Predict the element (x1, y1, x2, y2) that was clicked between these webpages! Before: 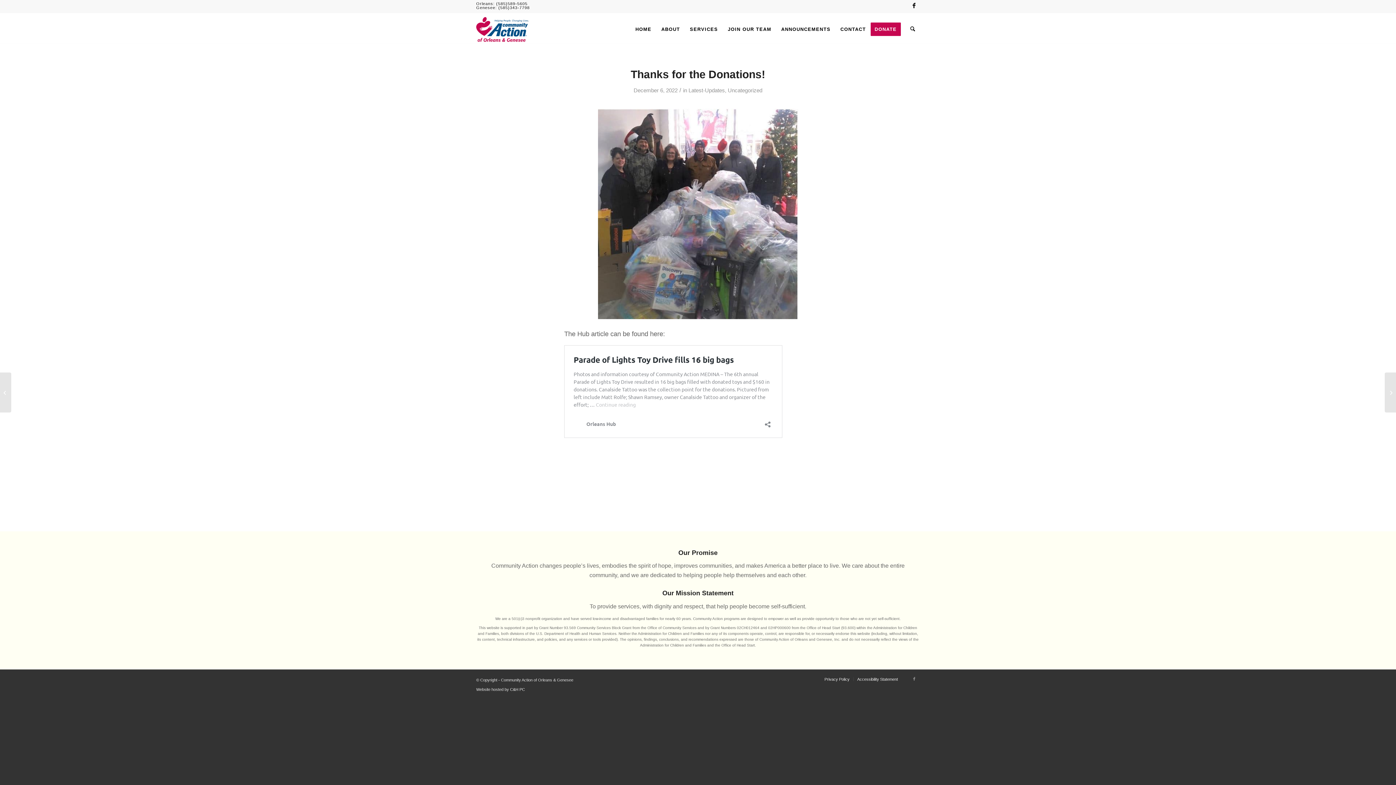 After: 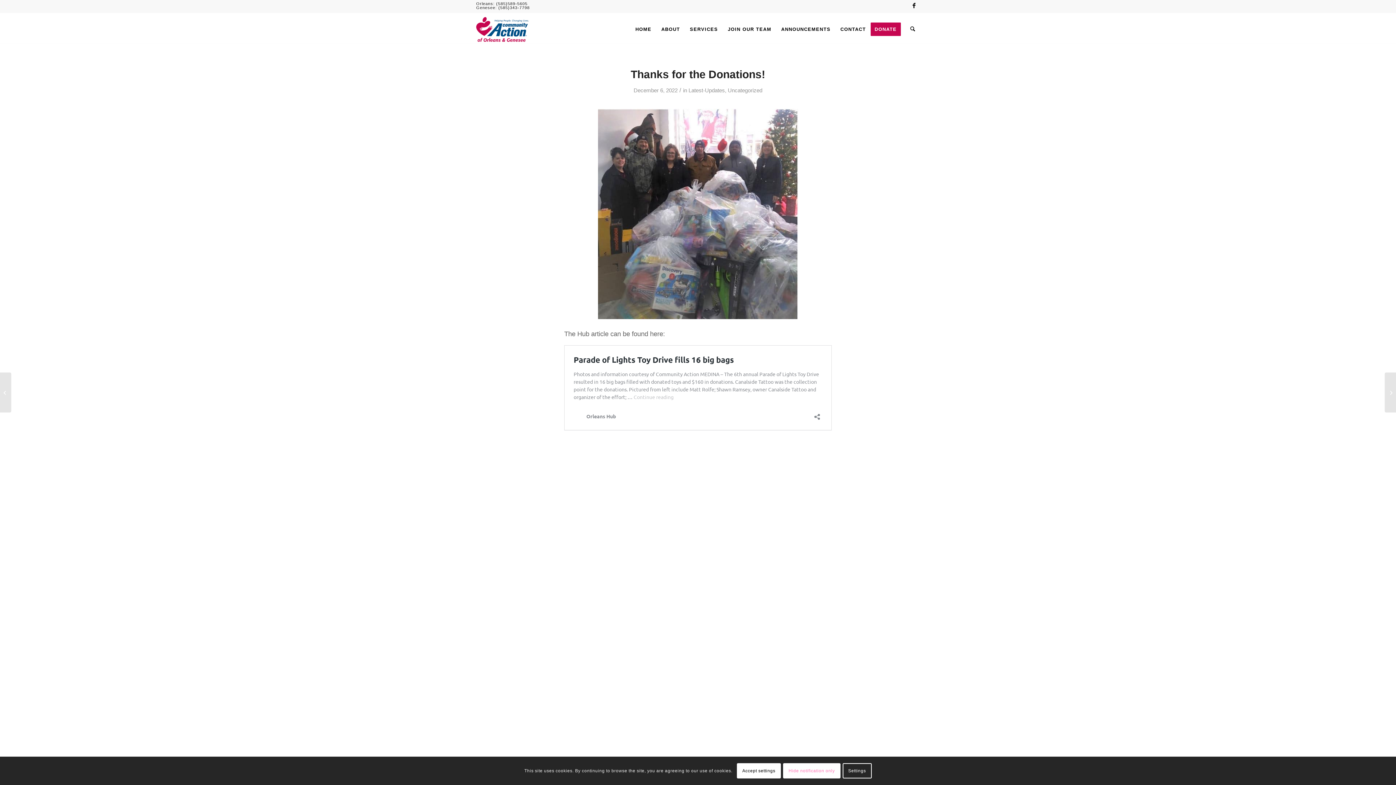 Action: label: Link to Facebook bbox: (909, 592, 920, 603)